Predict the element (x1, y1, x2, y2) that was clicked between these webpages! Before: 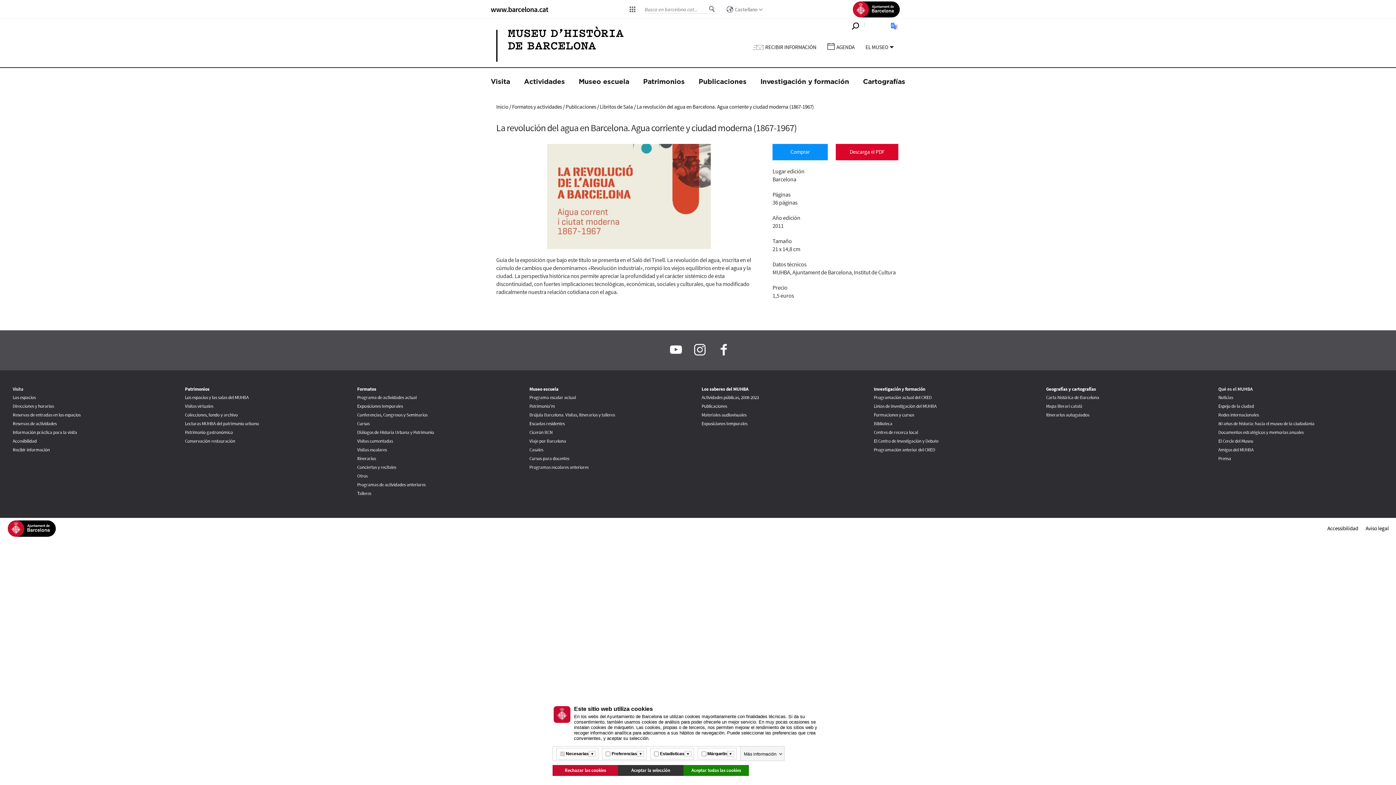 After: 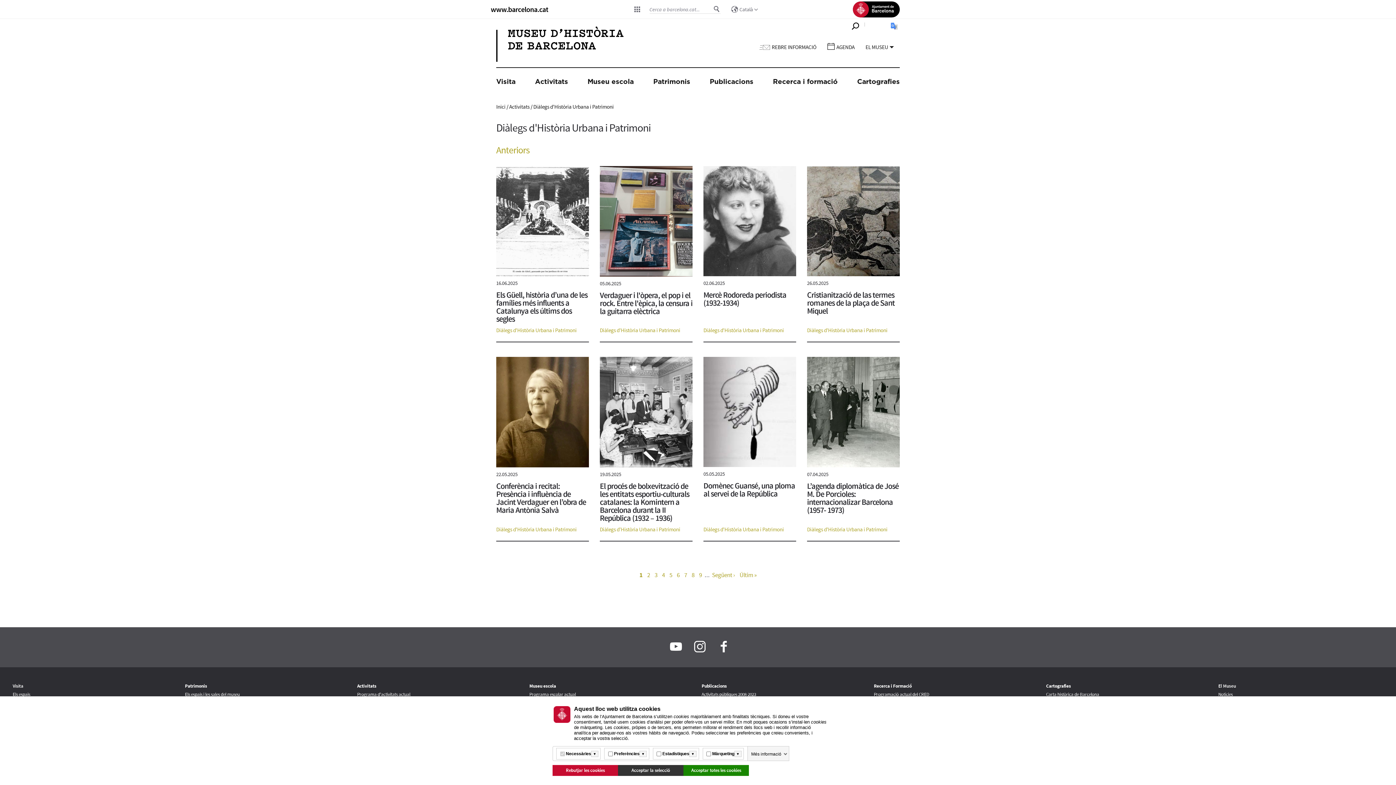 Action: label: Diálogos de Historia Urbana y Patrimonio bbox: (357, 429, 434, 435)